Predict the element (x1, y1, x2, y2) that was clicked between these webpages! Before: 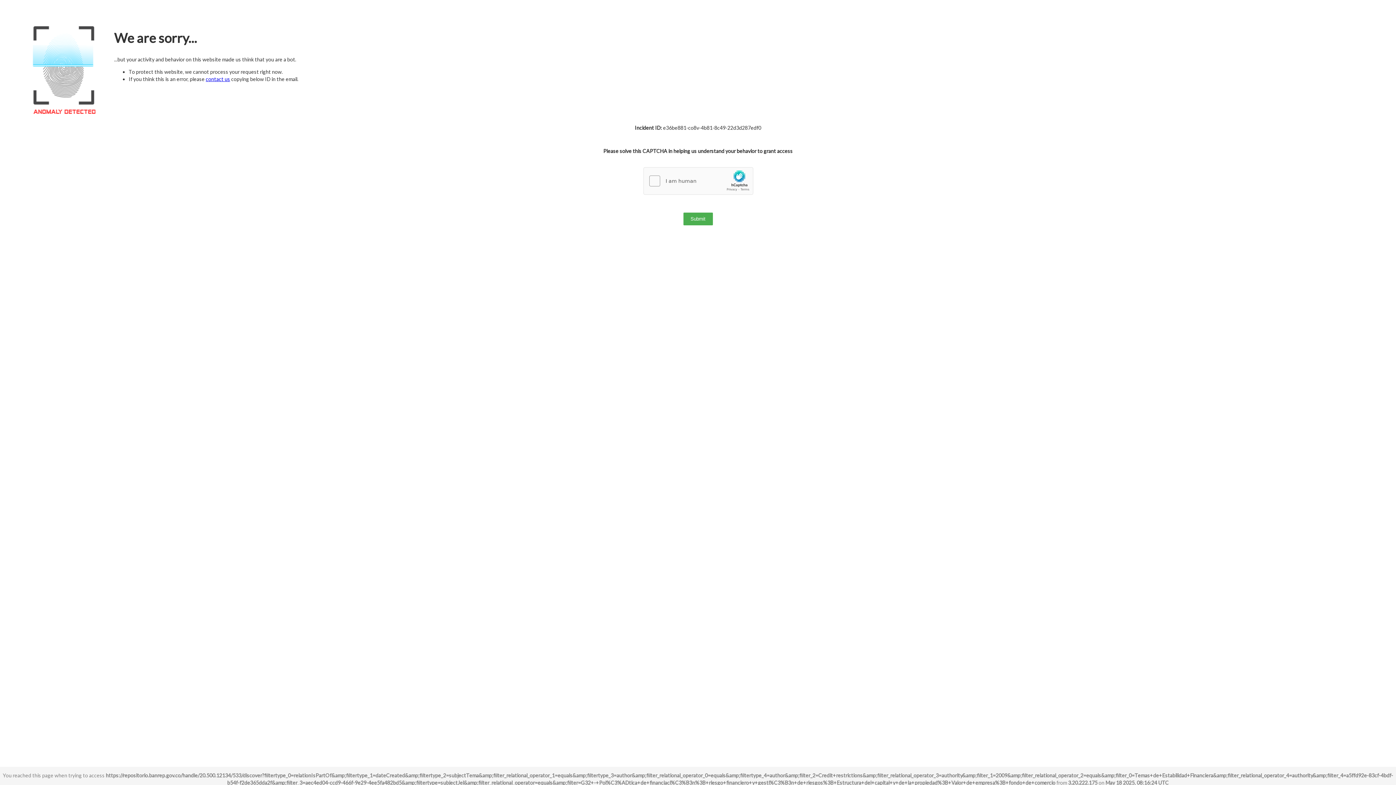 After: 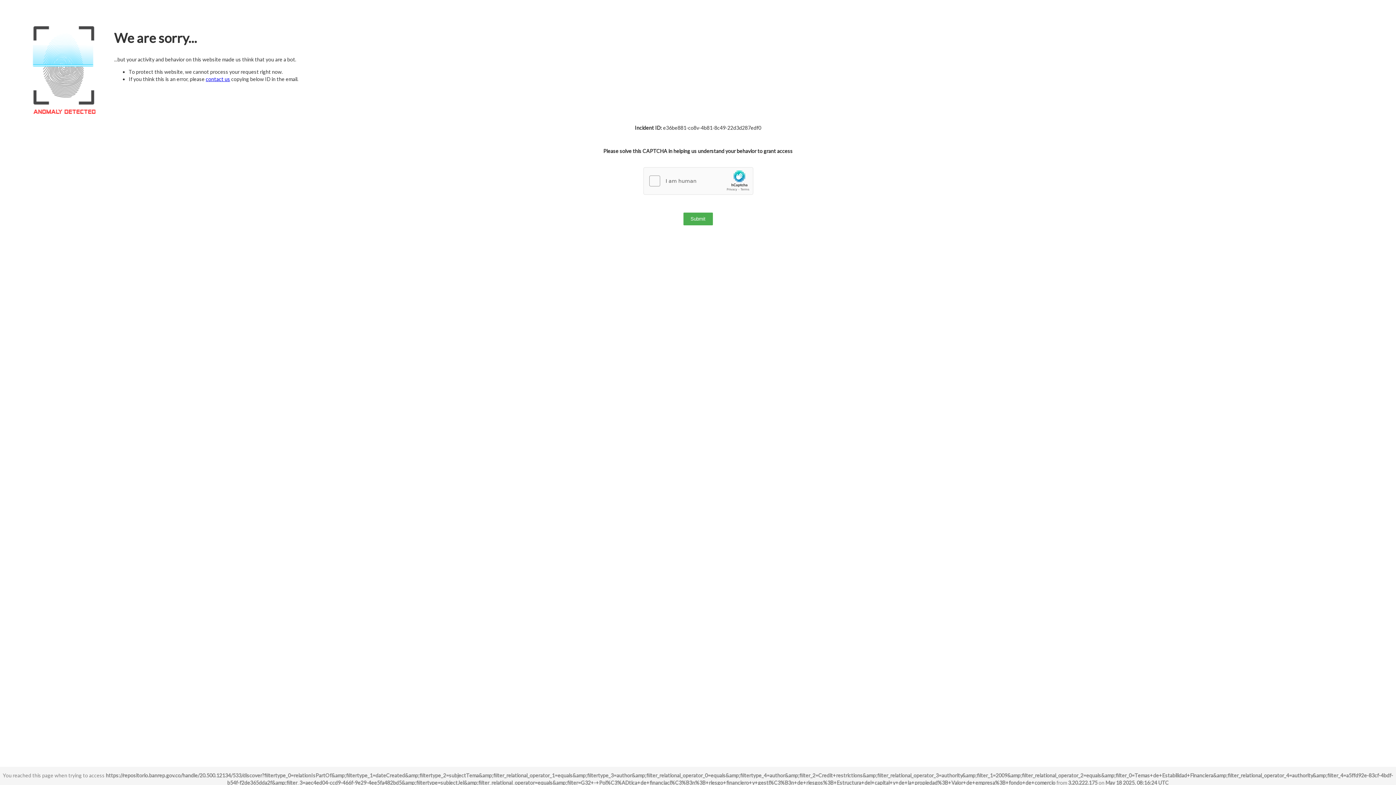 Action: label: contact us bbox: (205, 76, 230, 82)